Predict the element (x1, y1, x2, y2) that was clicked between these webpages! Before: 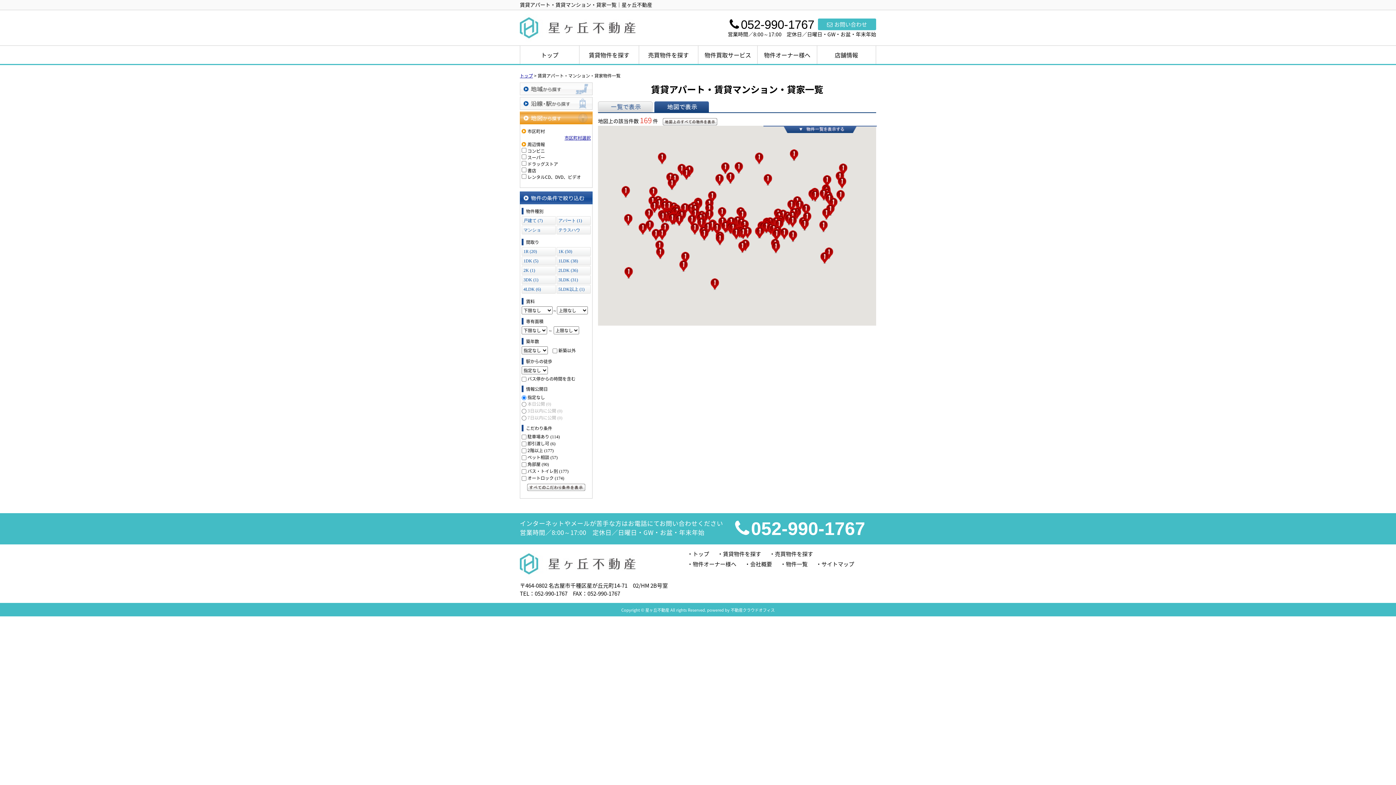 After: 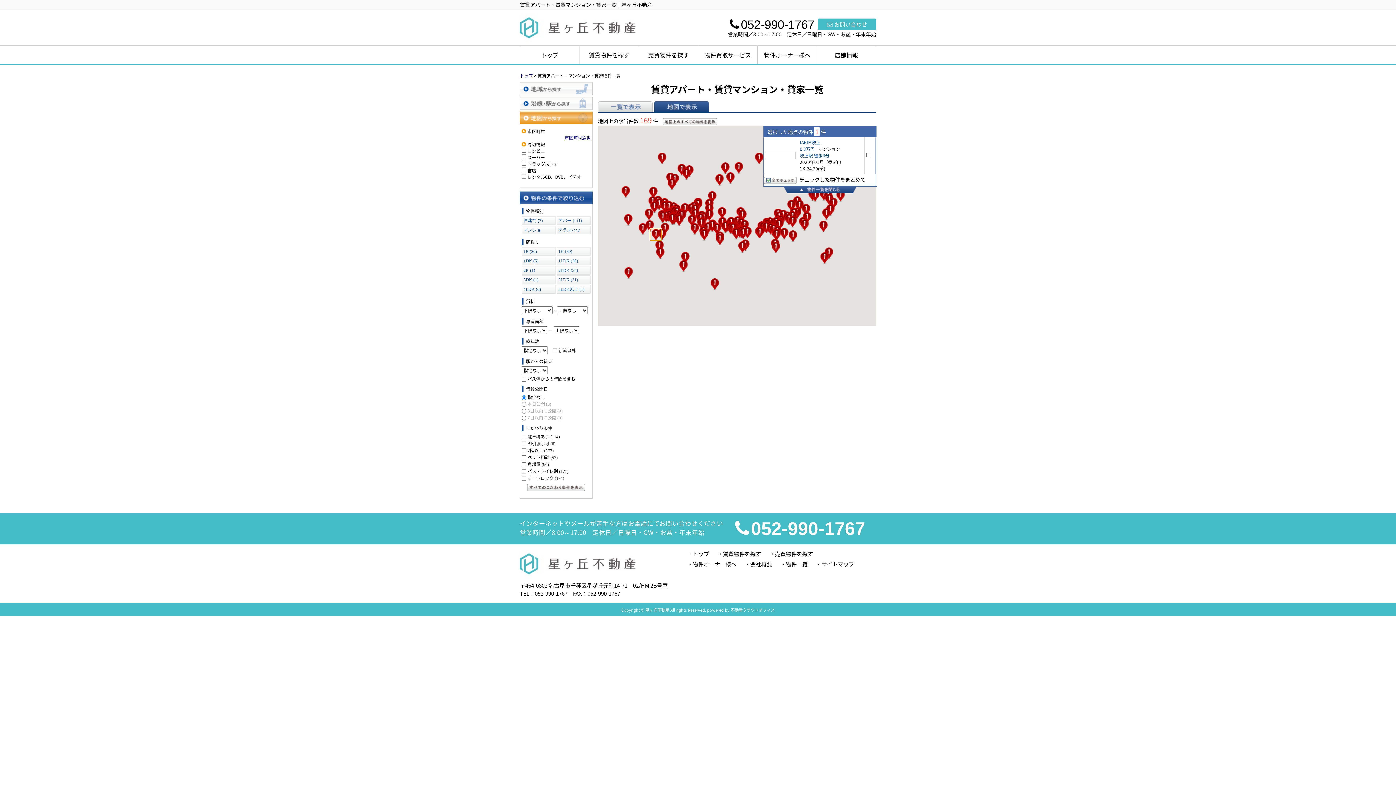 Action: bbox: (650, 229, 661, 240)